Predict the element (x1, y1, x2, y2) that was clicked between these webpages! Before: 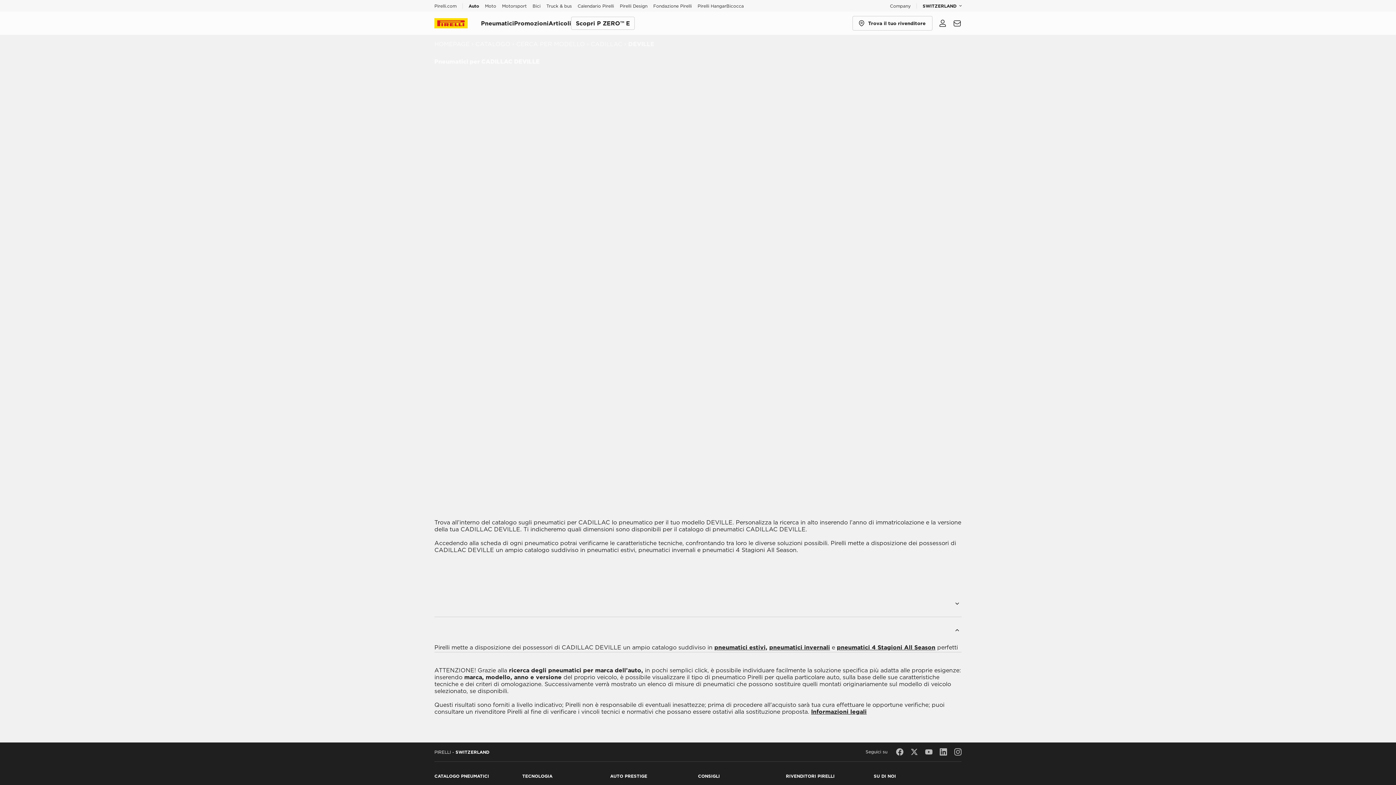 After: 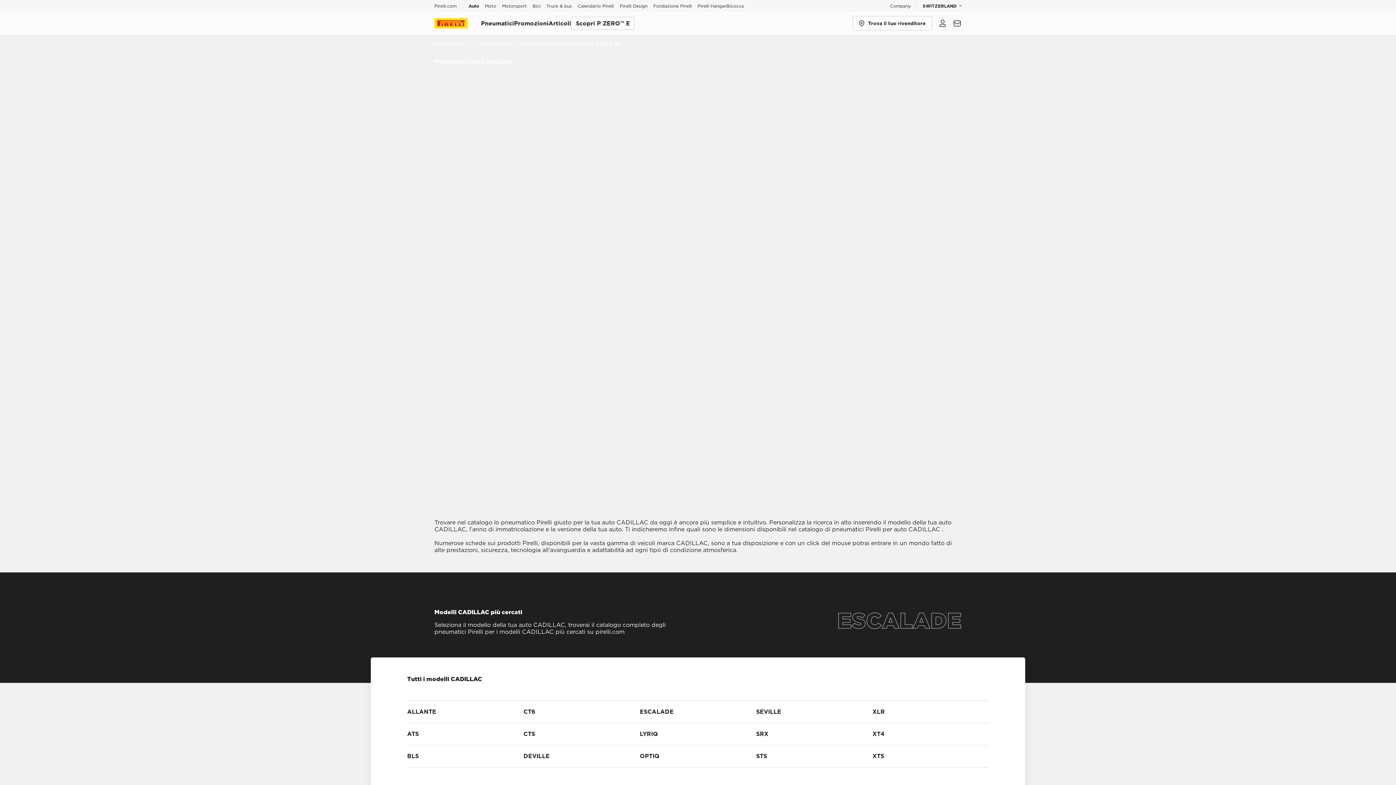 Action: label: CADILLAC bbox: (590, 40, 622, 47)